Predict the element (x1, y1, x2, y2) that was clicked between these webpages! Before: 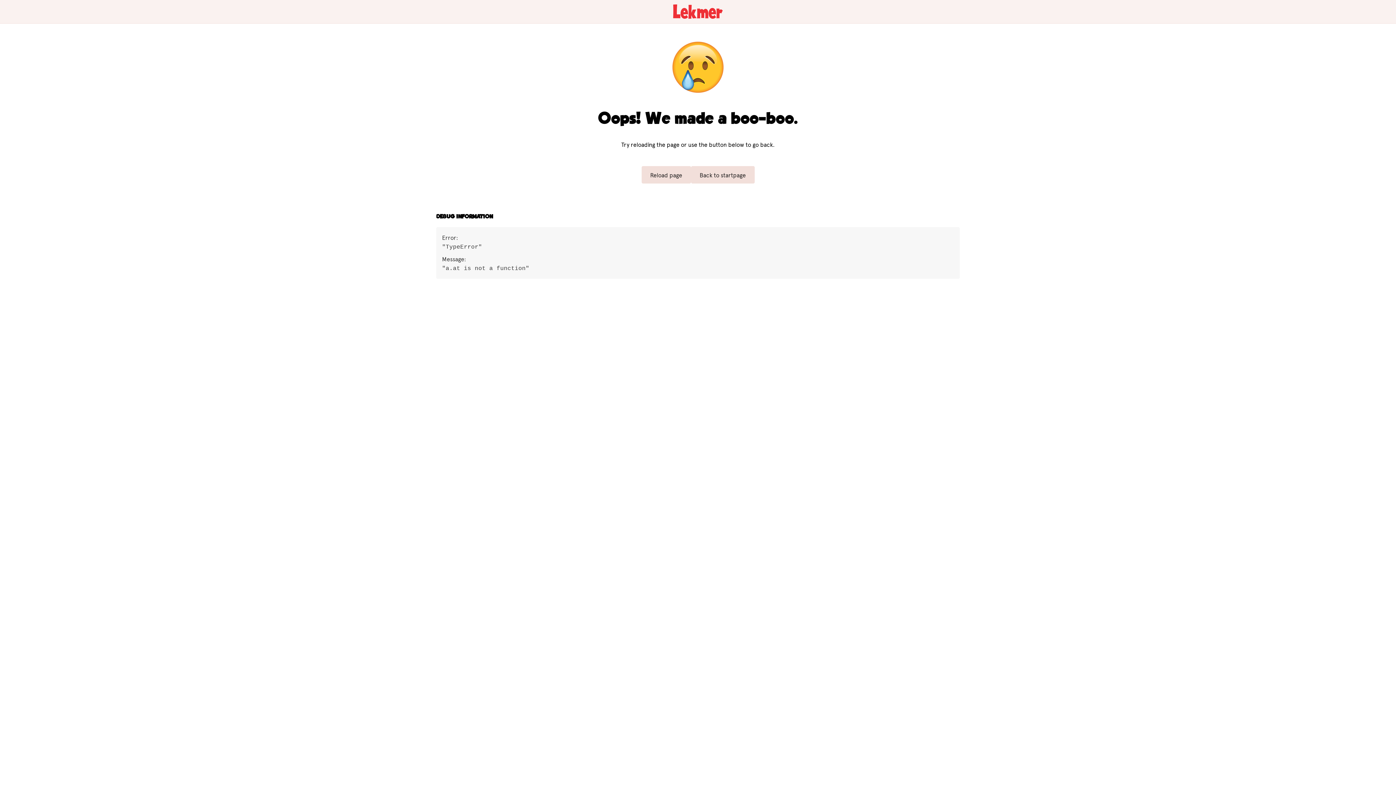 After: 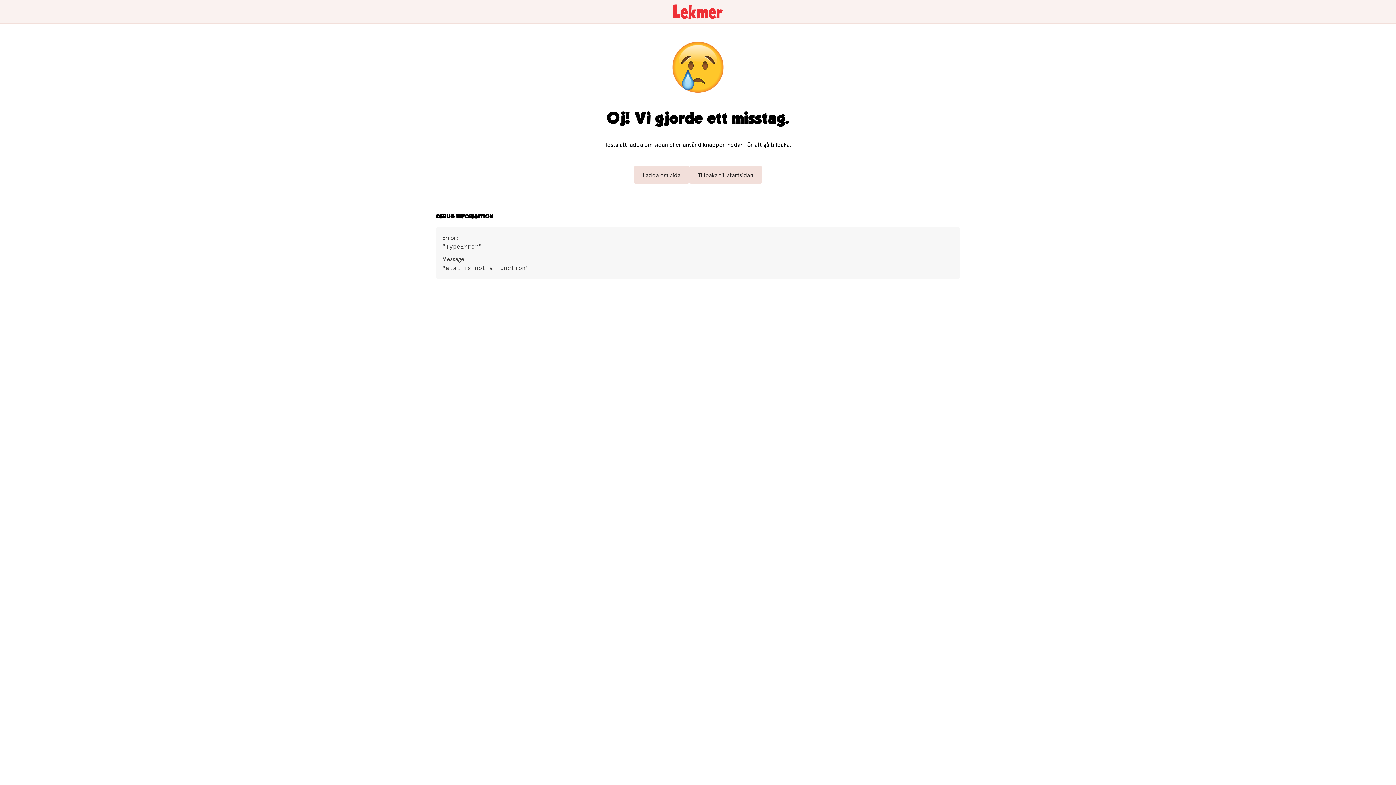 Action: bbox: (0, 0, 1396, 23)